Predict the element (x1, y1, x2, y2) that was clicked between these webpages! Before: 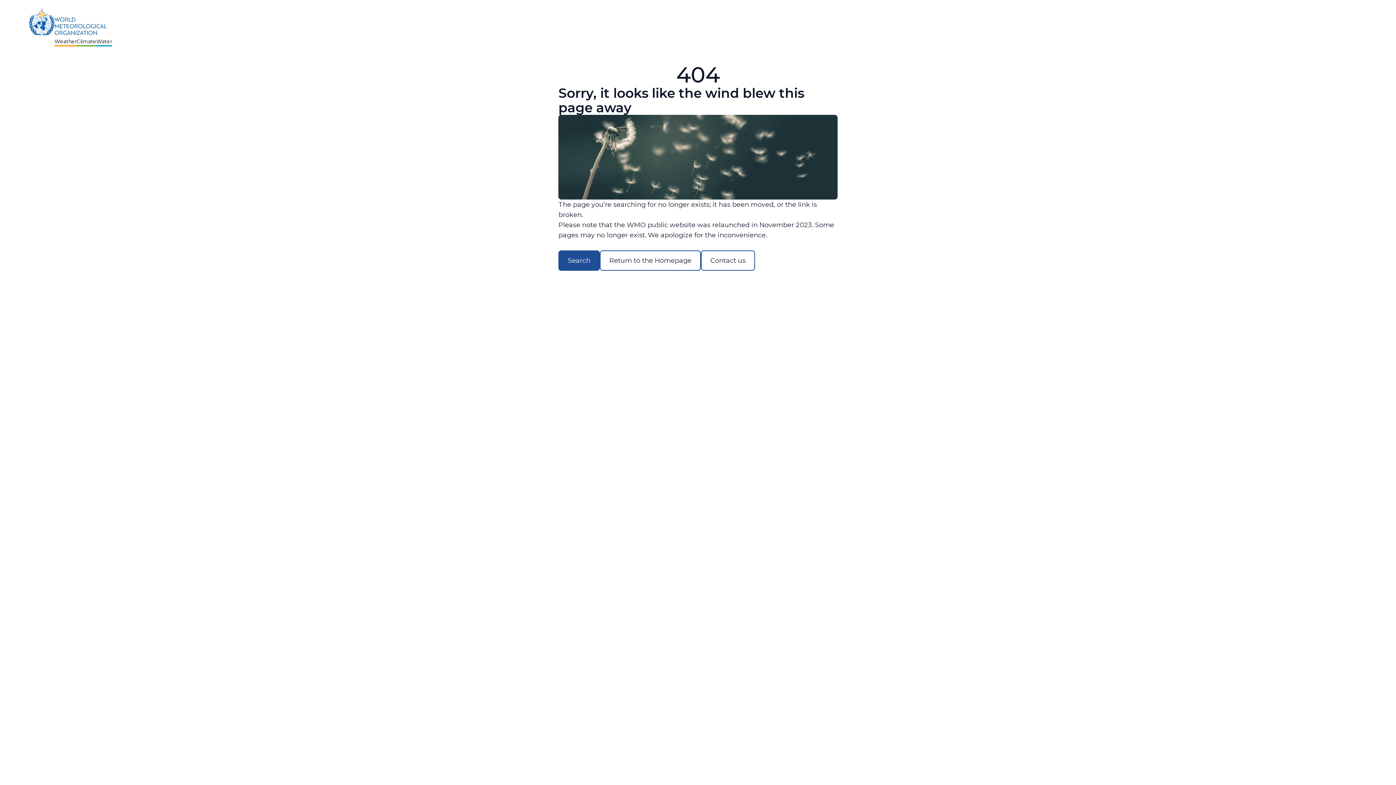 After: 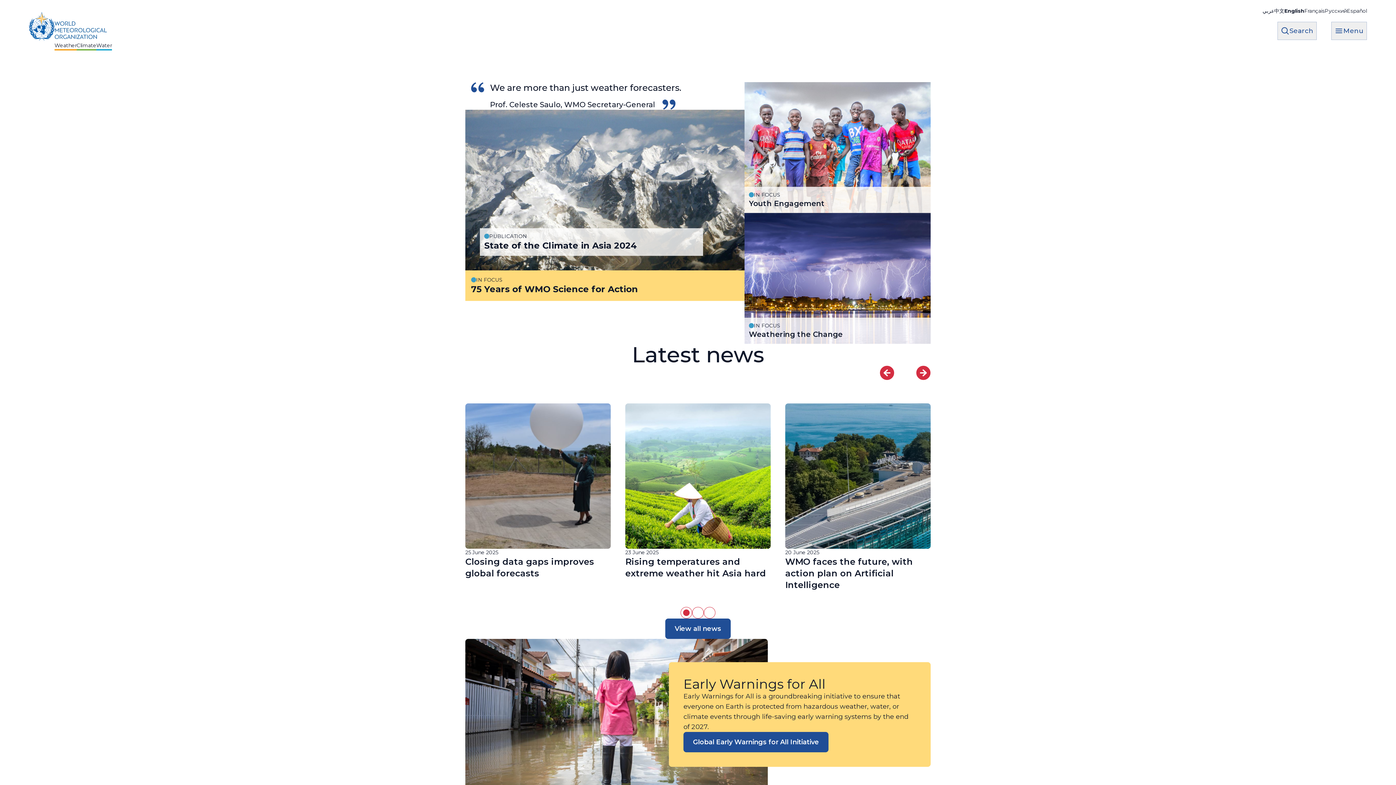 Action: label: Weather
Climate
Water bbox: (29, 7, 112, 43)